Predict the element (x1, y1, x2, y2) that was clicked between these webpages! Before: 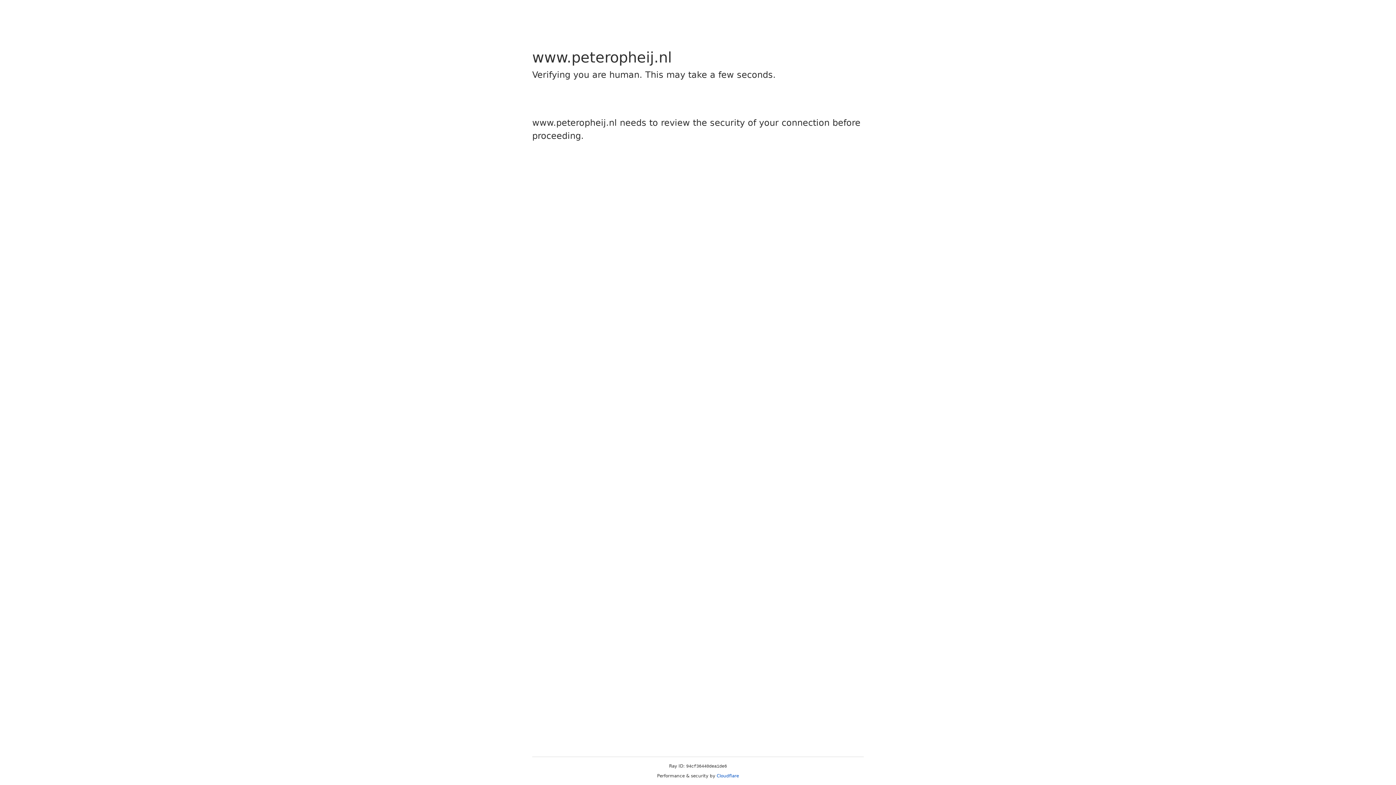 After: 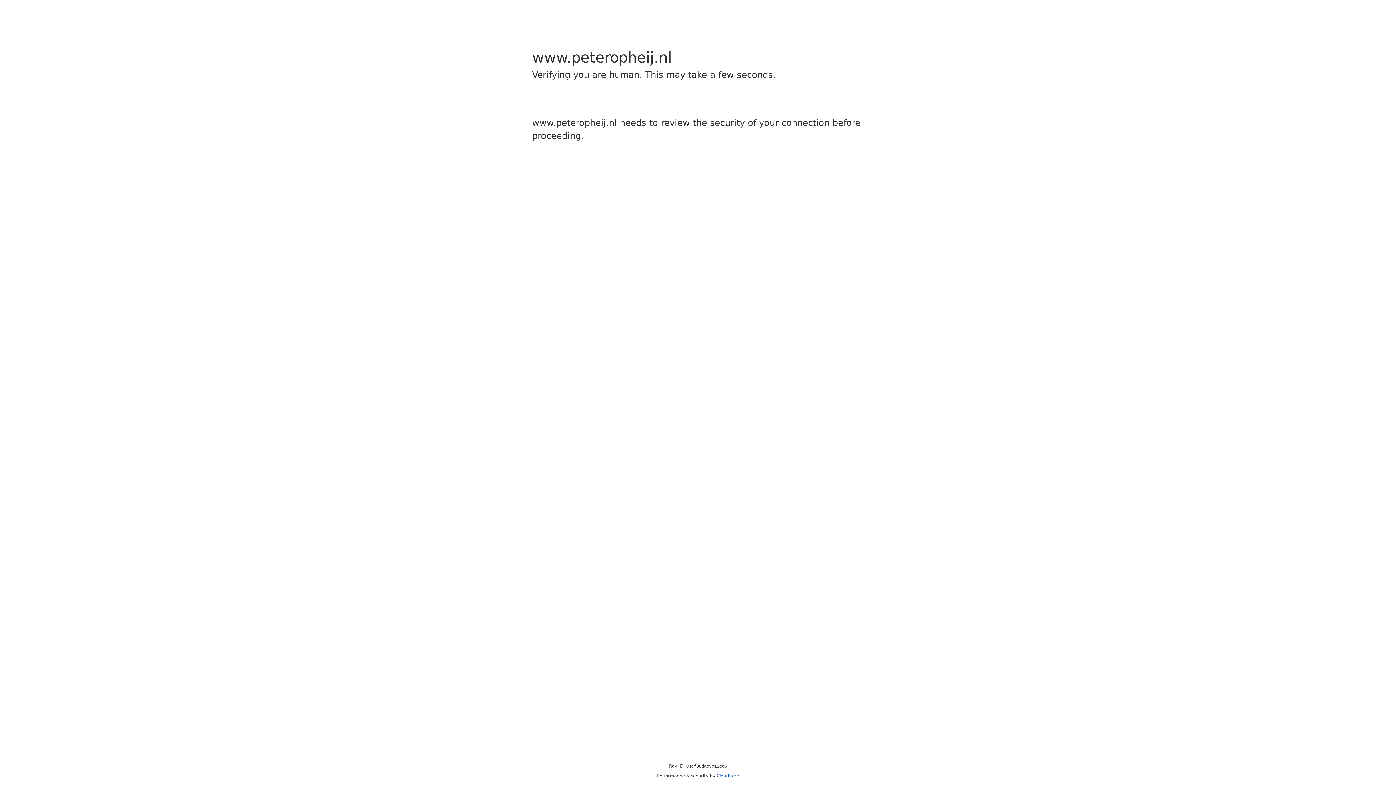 Action: bbox: (716, 773, 739, 778) label: Cloudflare